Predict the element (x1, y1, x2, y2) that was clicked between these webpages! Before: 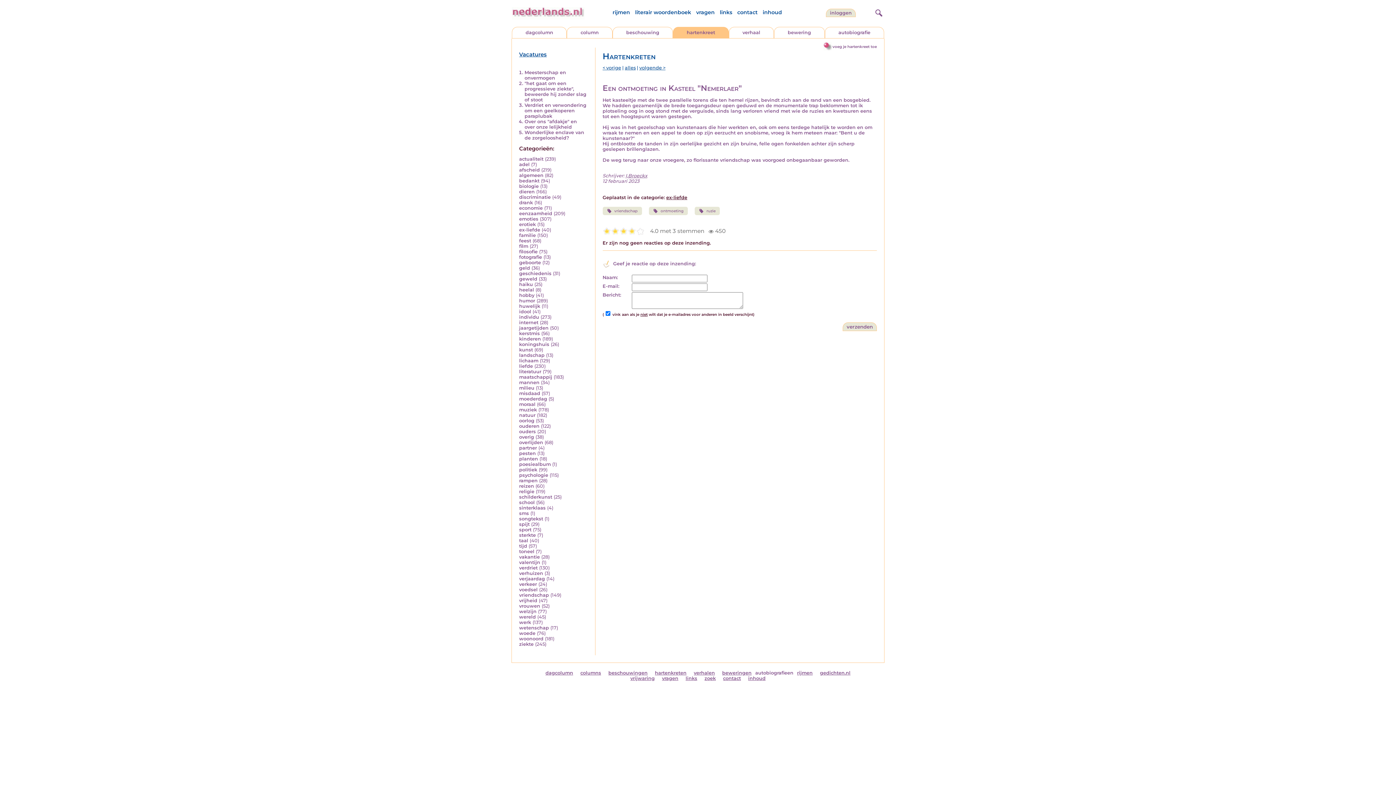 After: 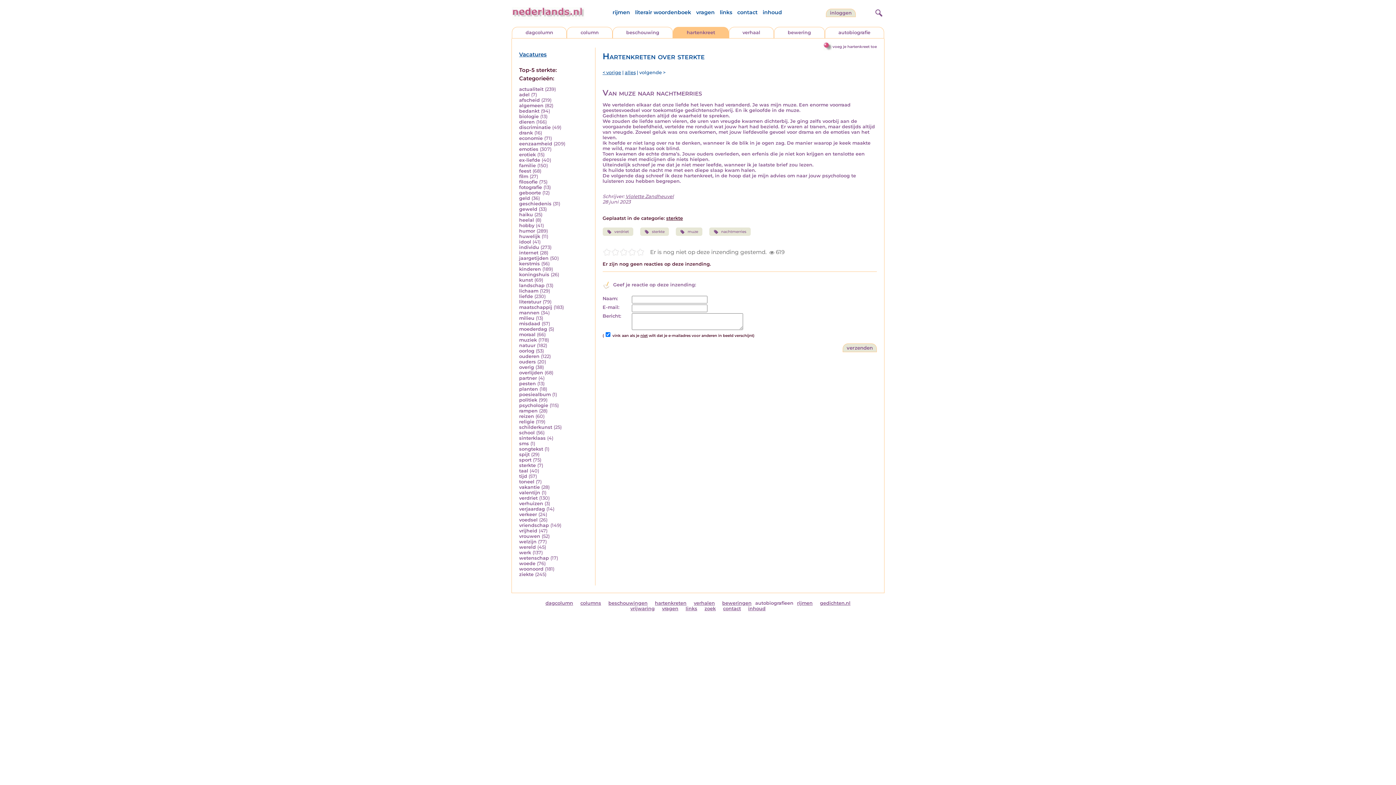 Action: bbox: (519, 532, 536, 538) label: sterkte